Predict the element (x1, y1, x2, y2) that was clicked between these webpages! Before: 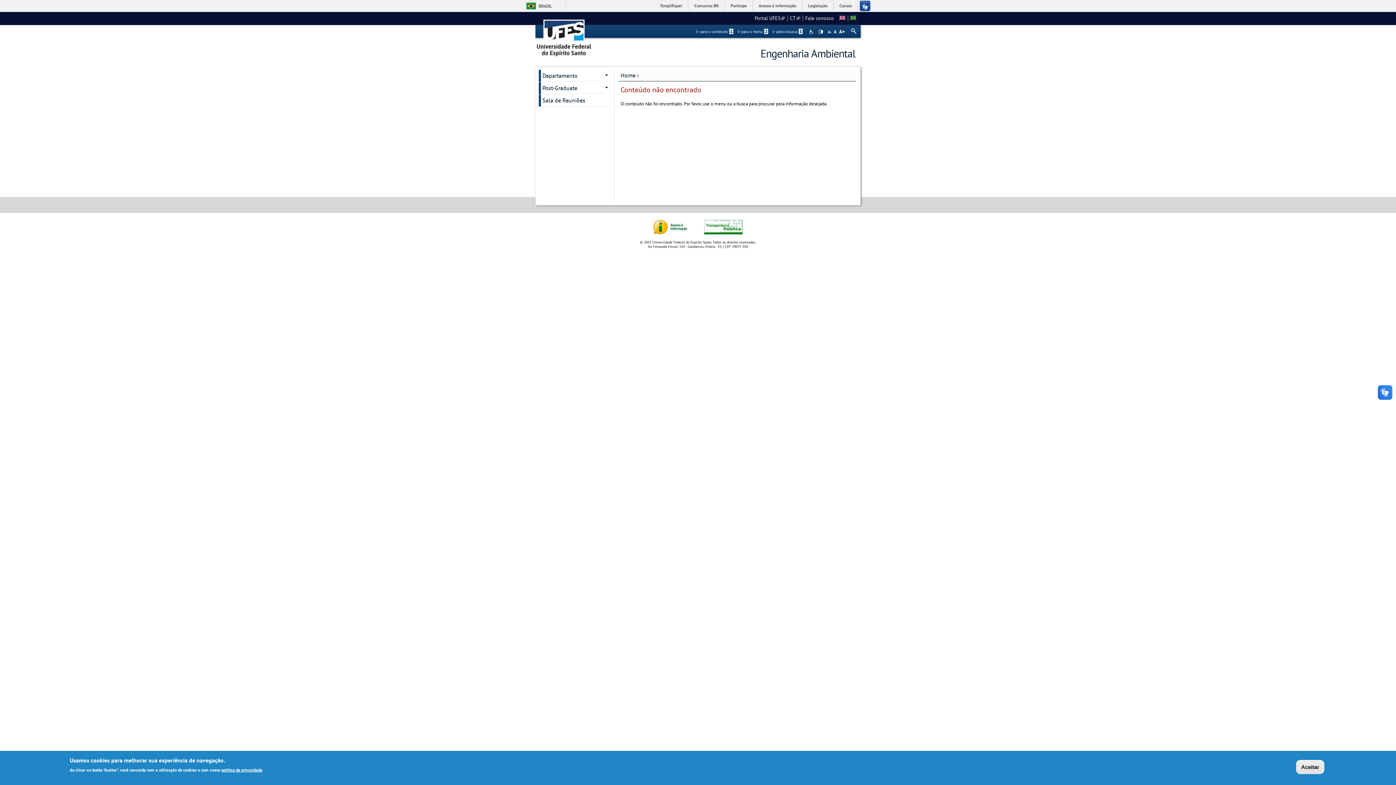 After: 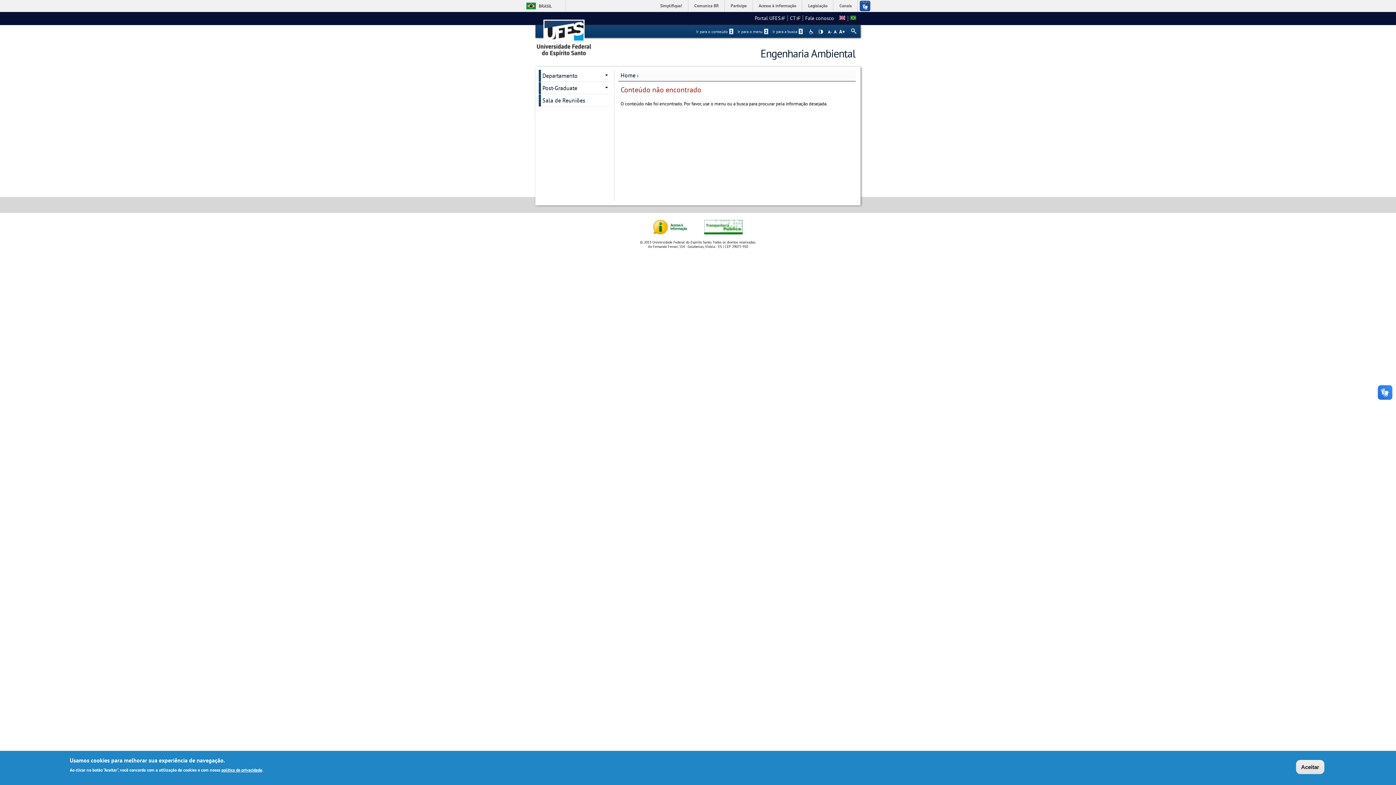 Action: bbox: (221, 767, 262, 773) label: política de privacidade